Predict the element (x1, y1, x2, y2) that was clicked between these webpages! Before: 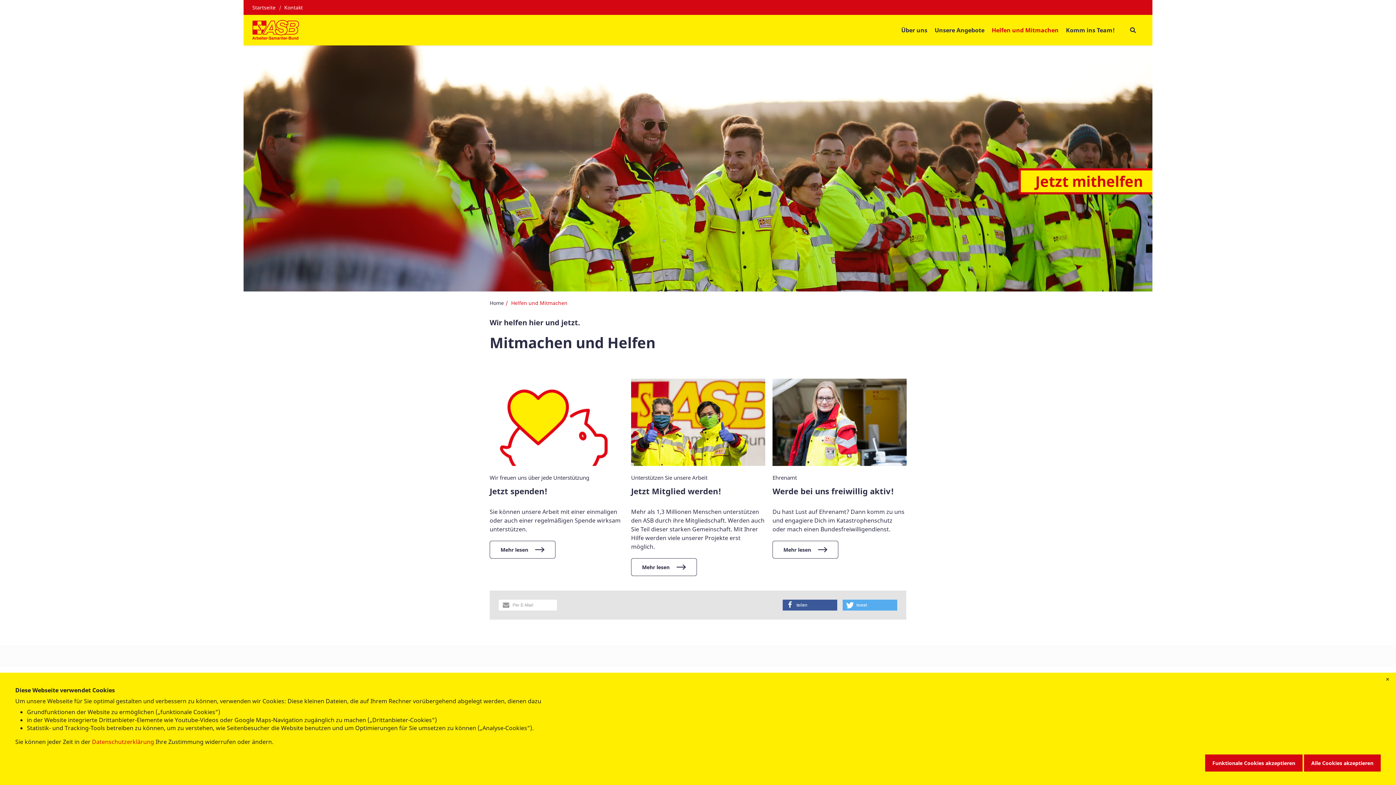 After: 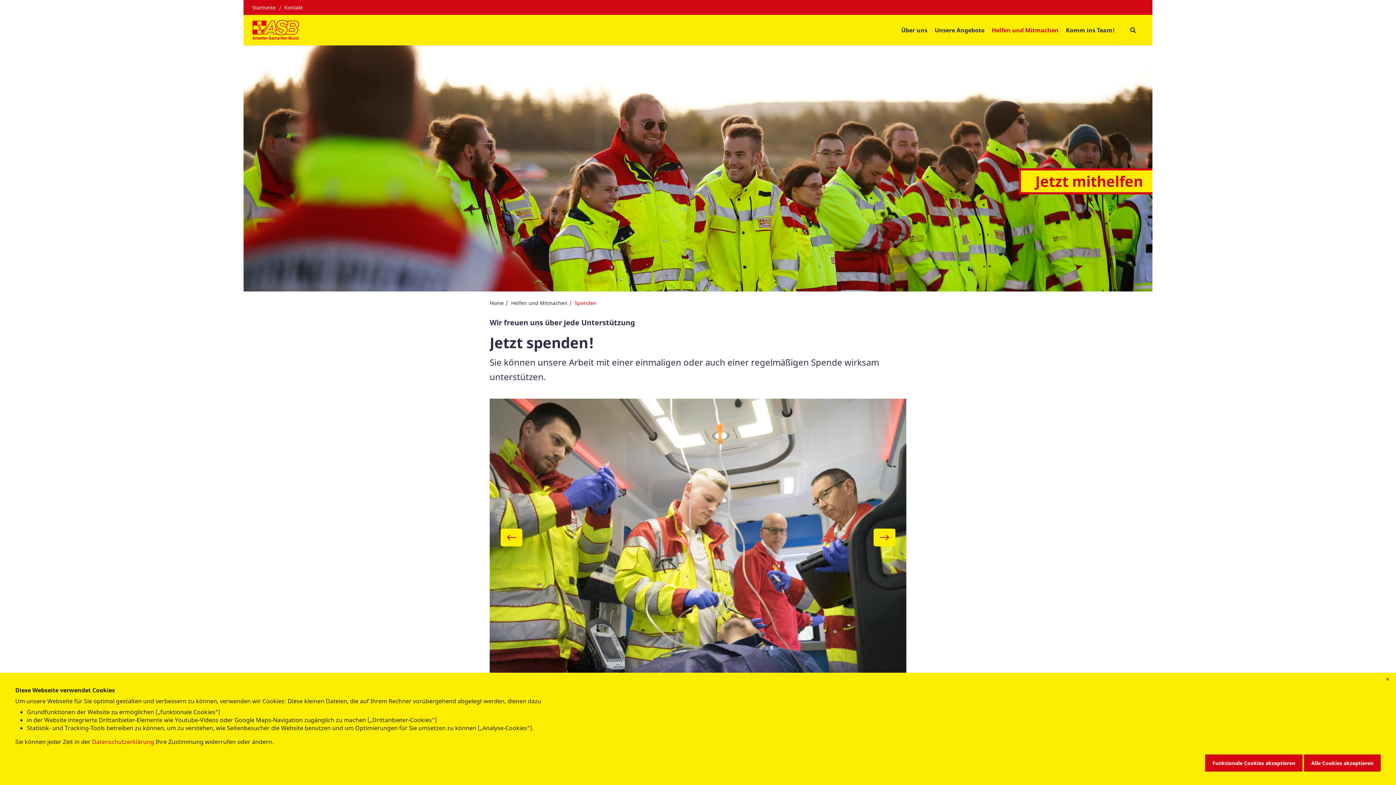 Action: label: Jetzt spenden! bbox: (489, 485, 547, 496)